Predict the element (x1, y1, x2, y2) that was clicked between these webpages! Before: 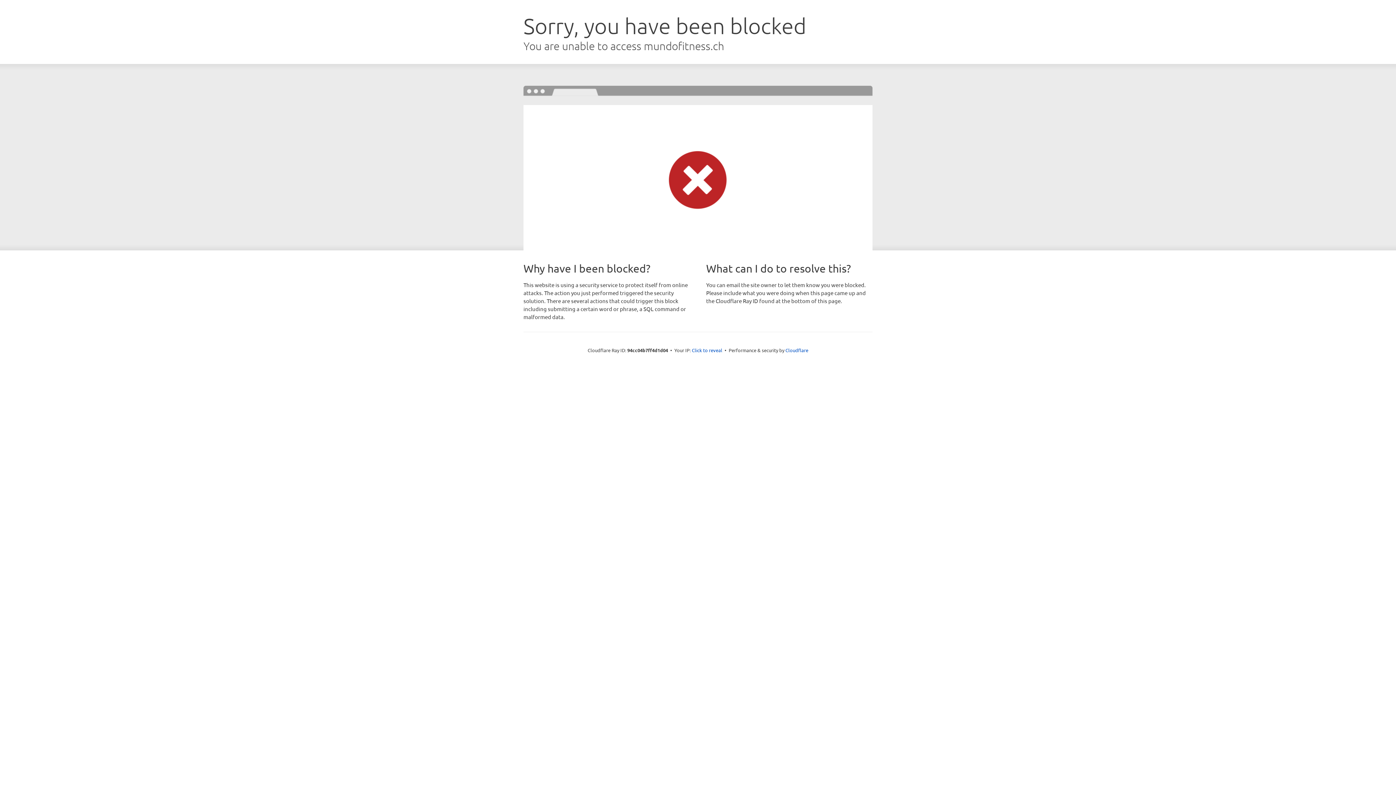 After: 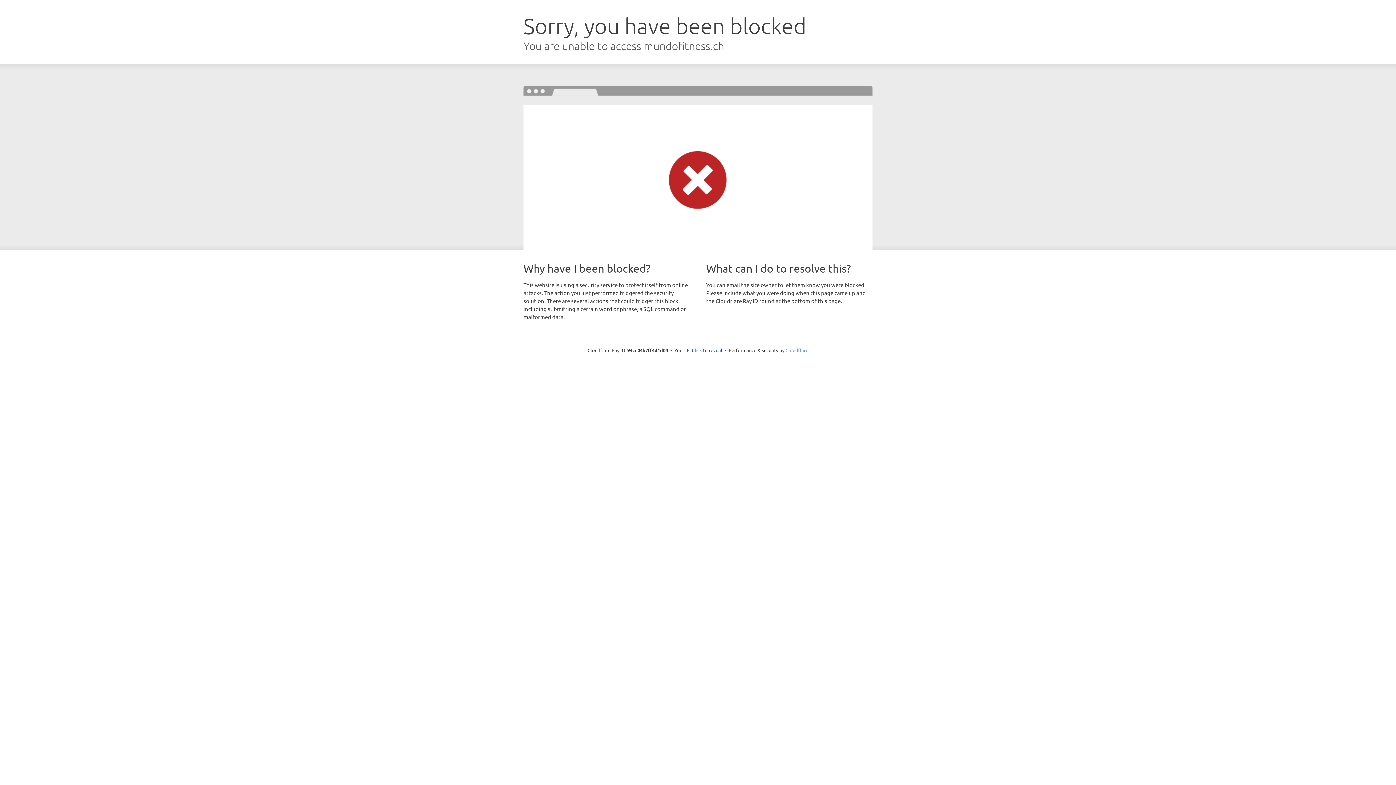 Action: bbox: (785, 347, 808, 353) label: Cloudflare